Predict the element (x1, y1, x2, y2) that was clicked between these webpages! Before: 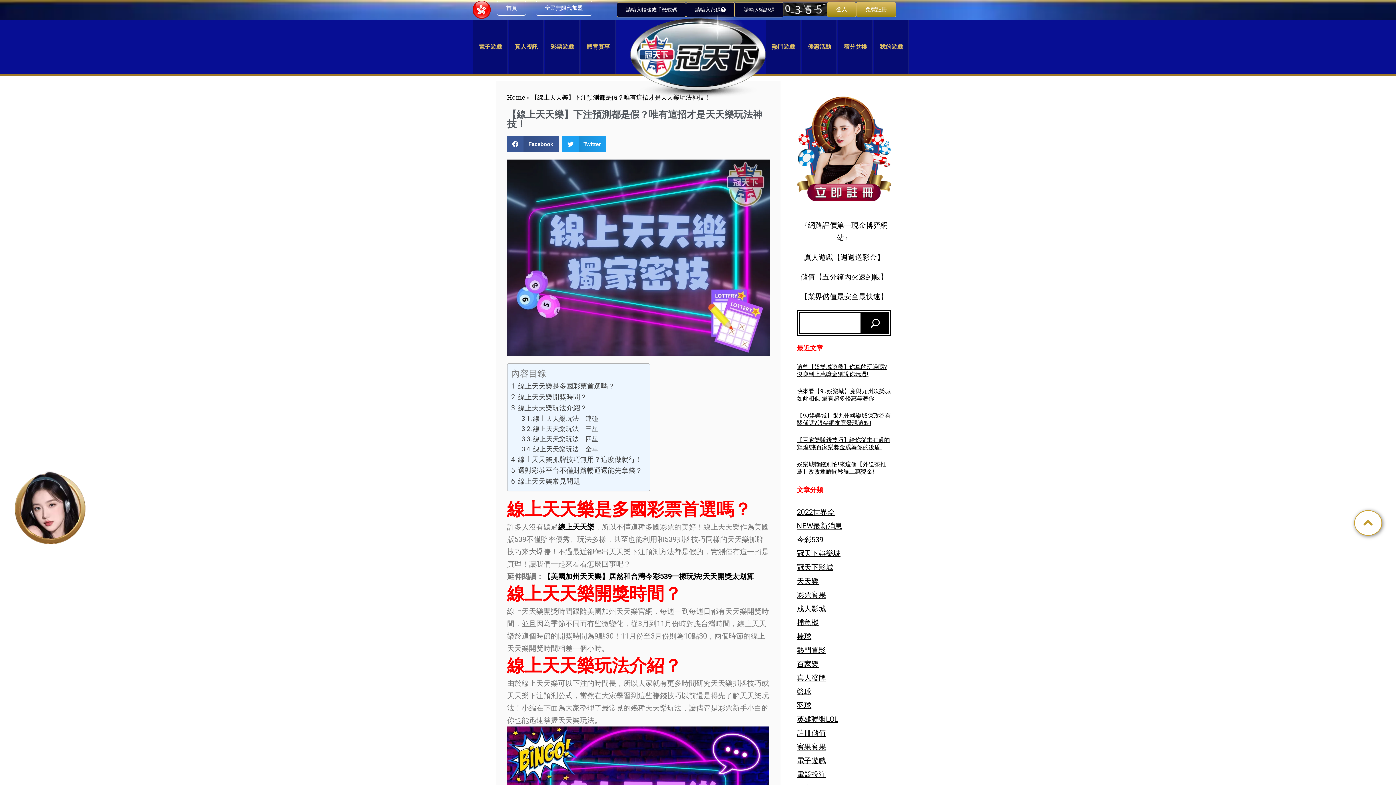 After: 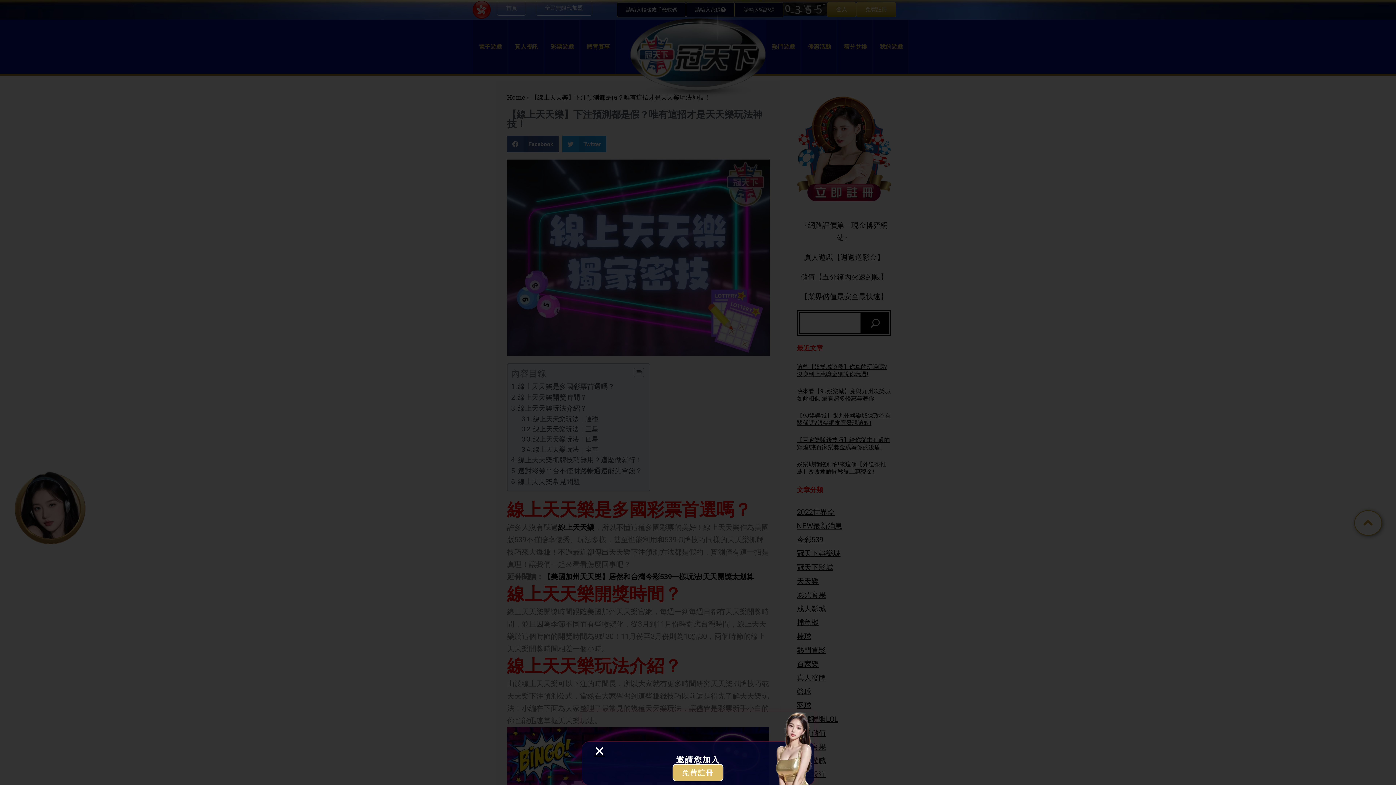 Action: bbox: (13, 471, 86, 544)